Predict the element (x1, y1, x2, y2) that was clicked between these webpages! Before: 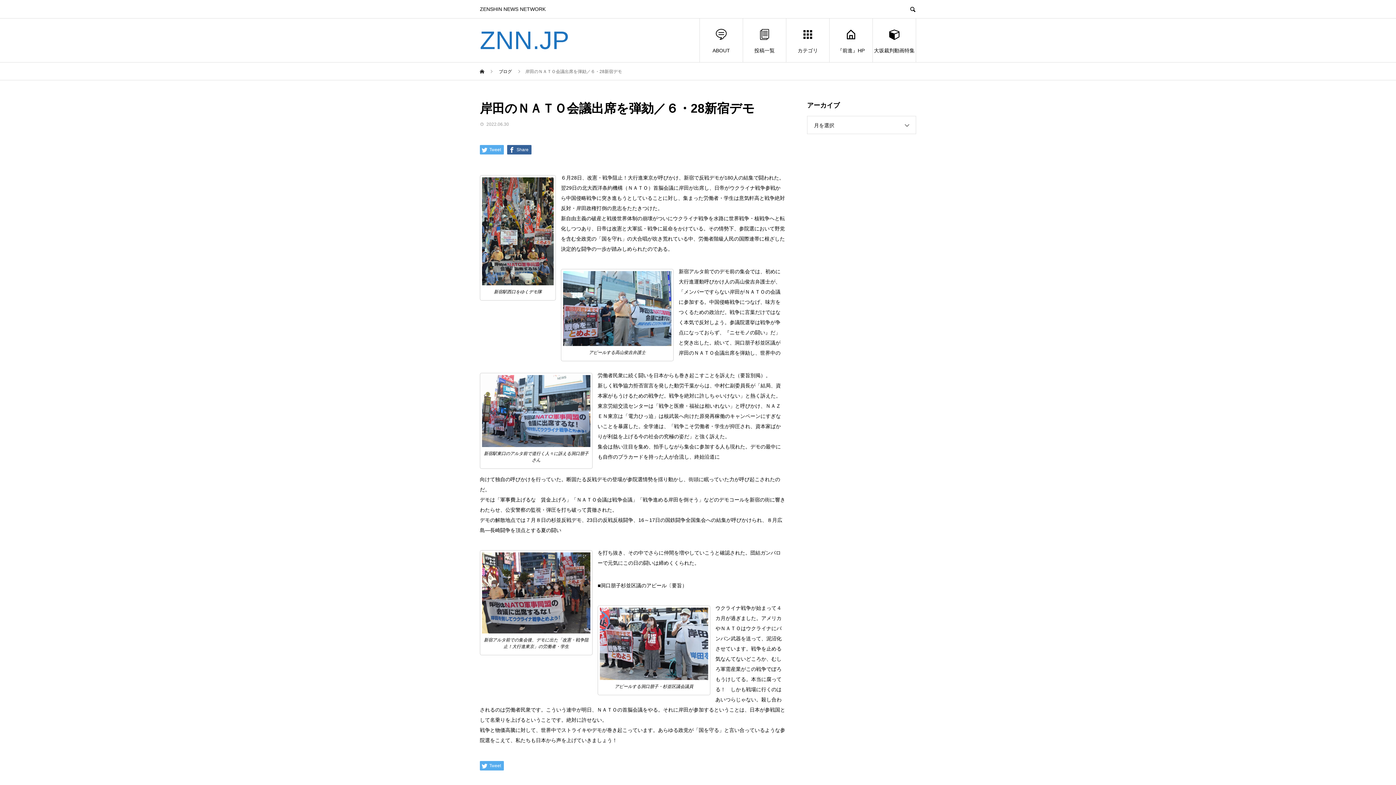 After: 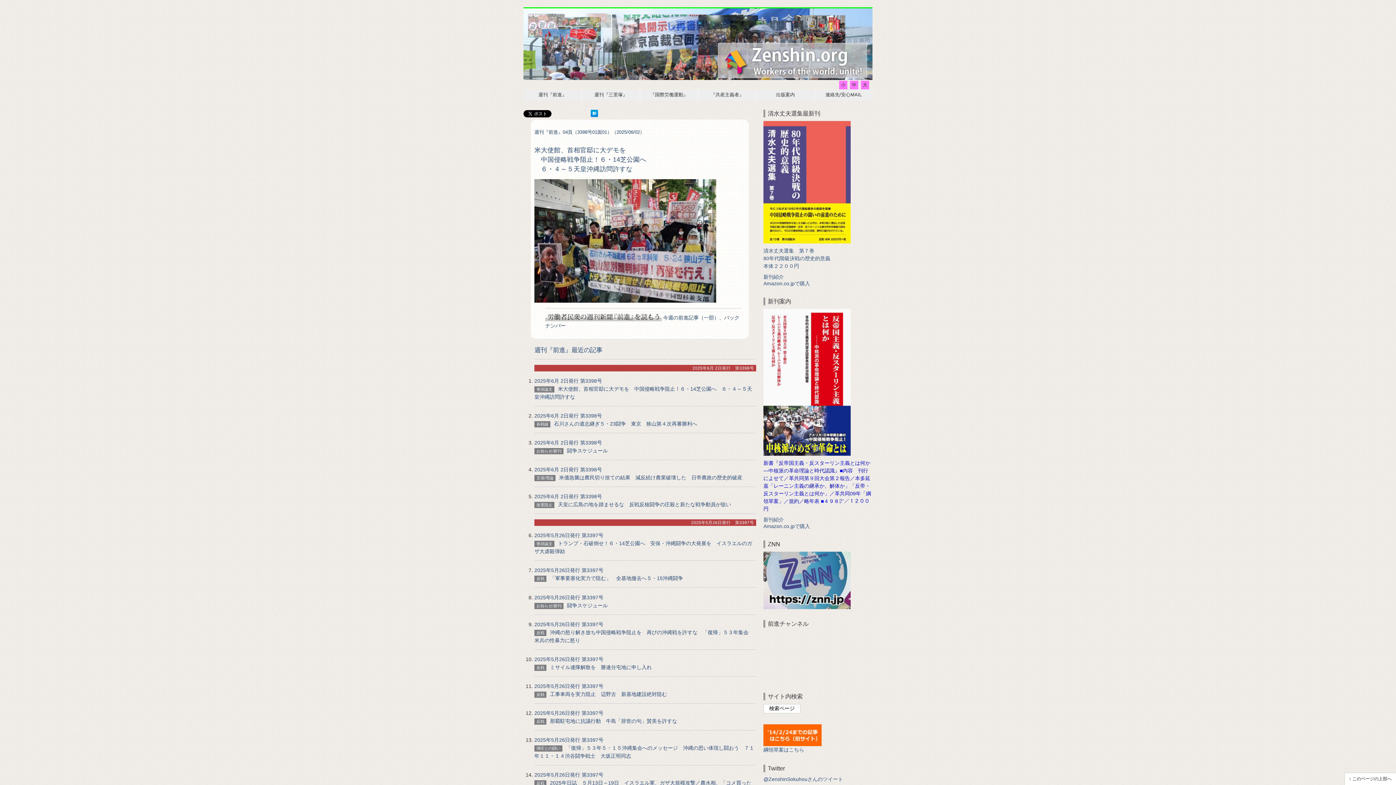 Action: label: 『前進』HP bbox: (829, 18, 872, 62)